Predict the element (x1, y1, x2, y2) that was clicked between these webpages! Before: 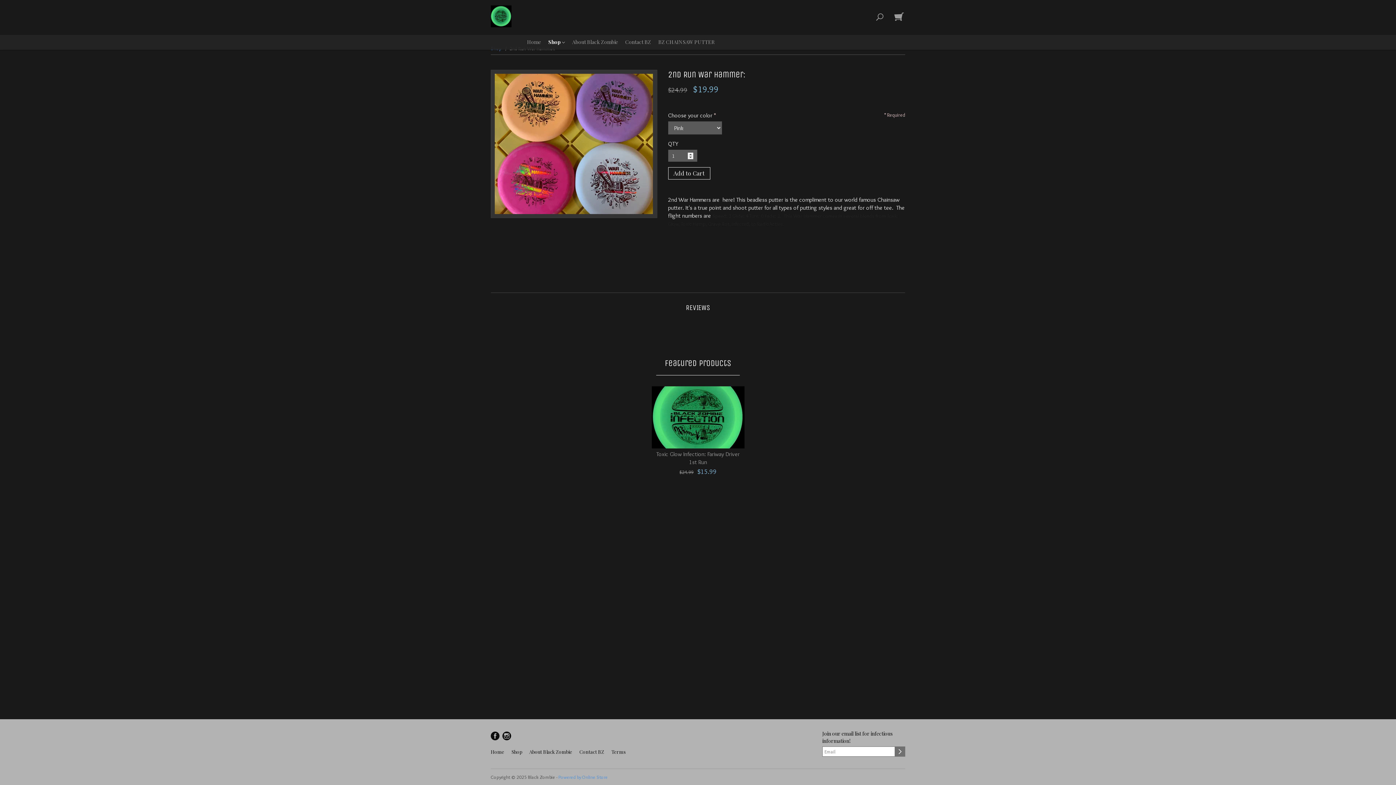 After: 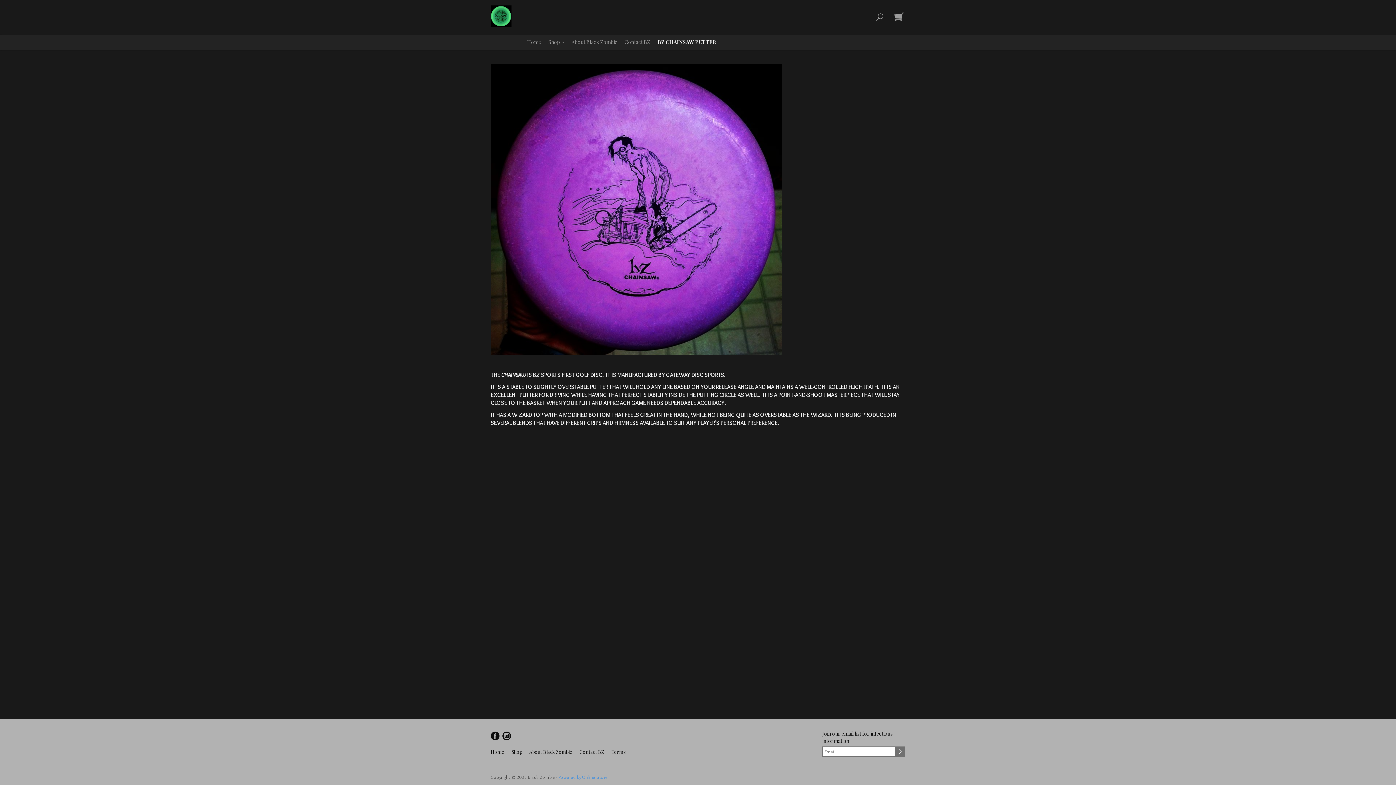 Action: bbox: (656, 34, 717, 49) label: BZ CHAINSAW PUTTER